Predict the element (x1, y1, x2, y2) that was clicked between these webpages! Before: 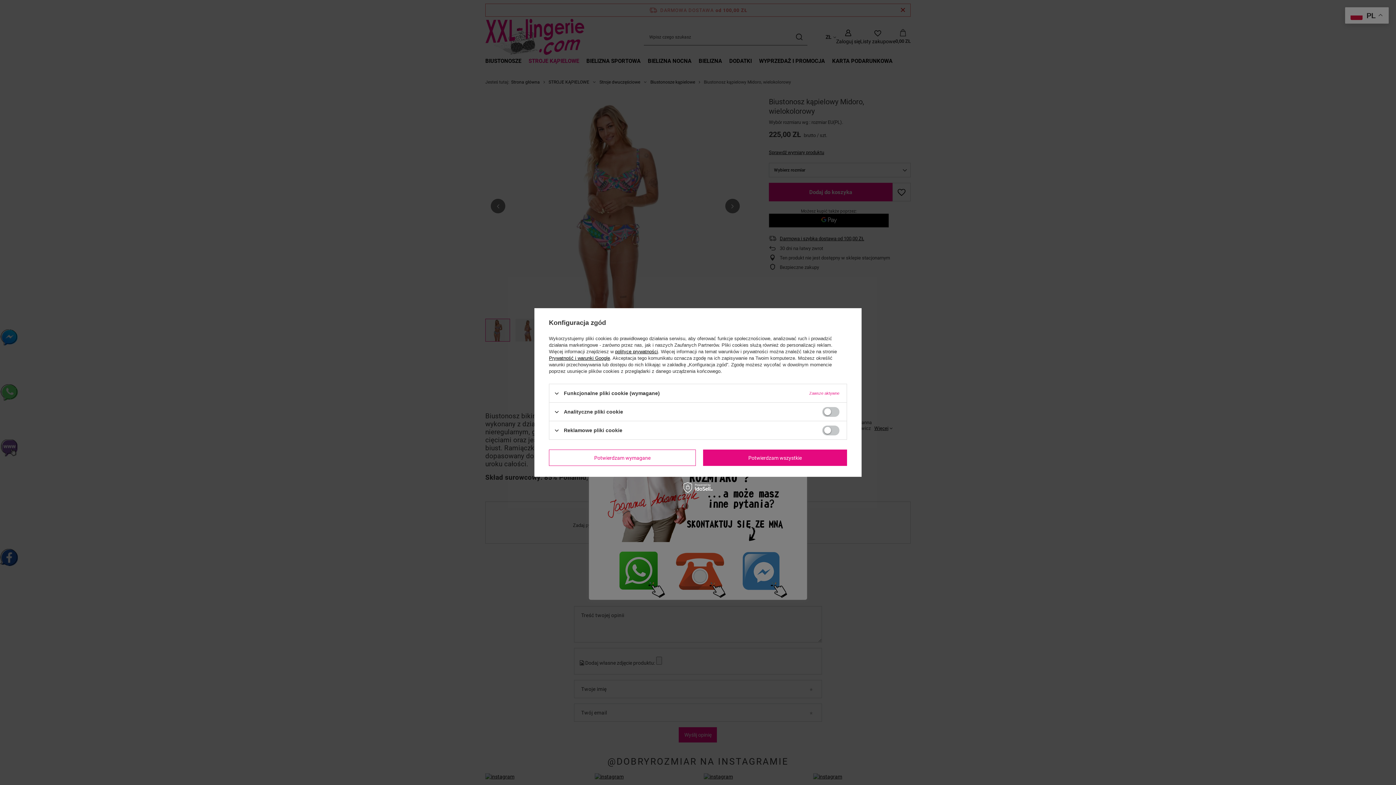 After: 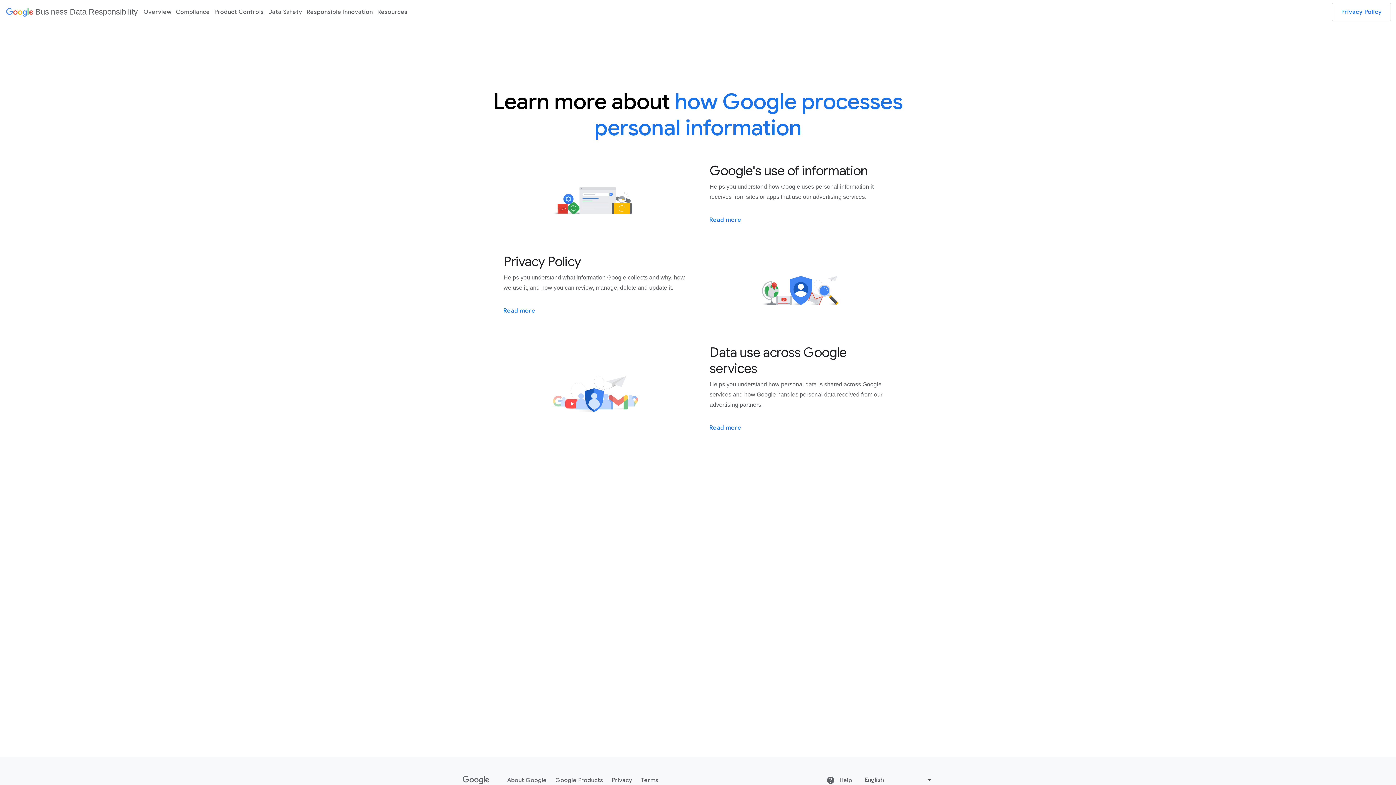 Action: label: Prywatność i warunki Google bbox: (549, 355, 610, 361)